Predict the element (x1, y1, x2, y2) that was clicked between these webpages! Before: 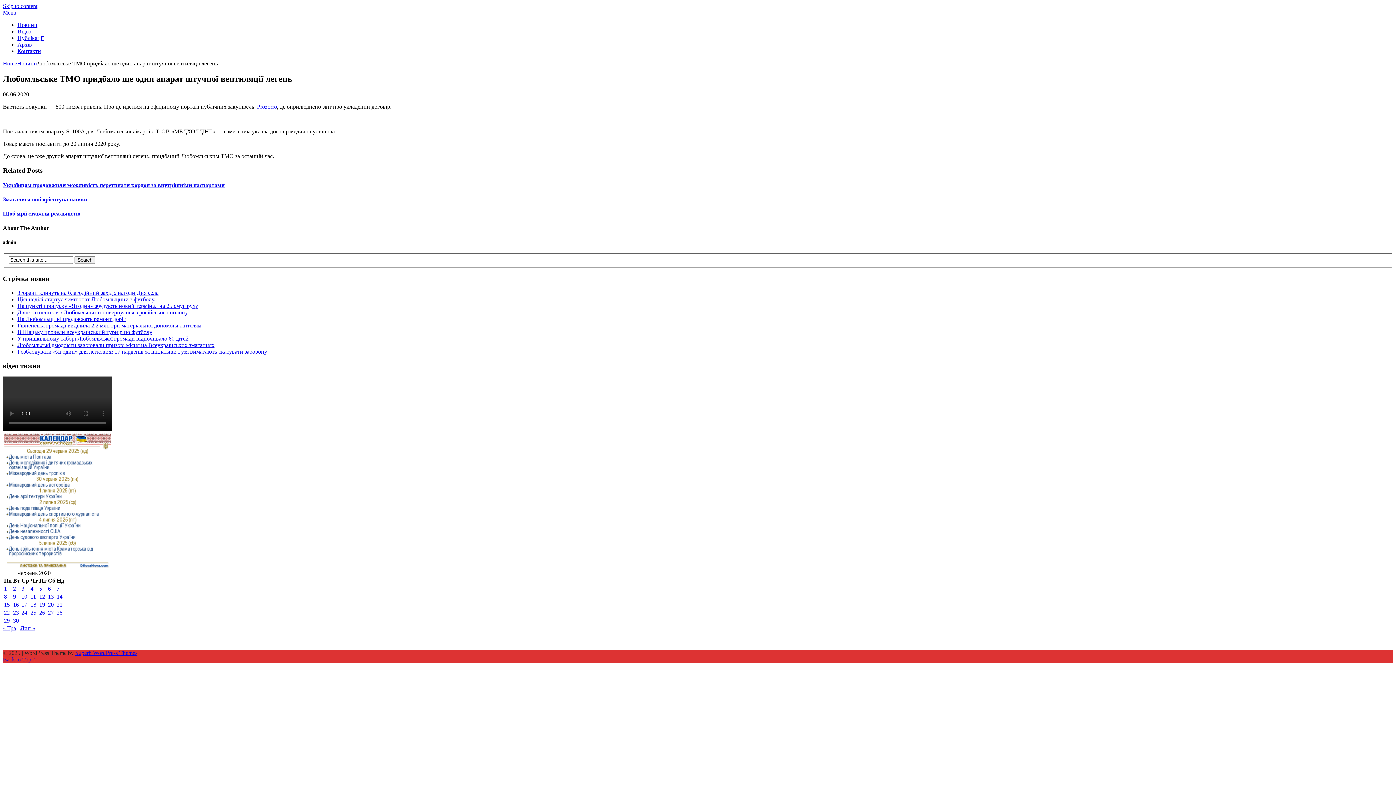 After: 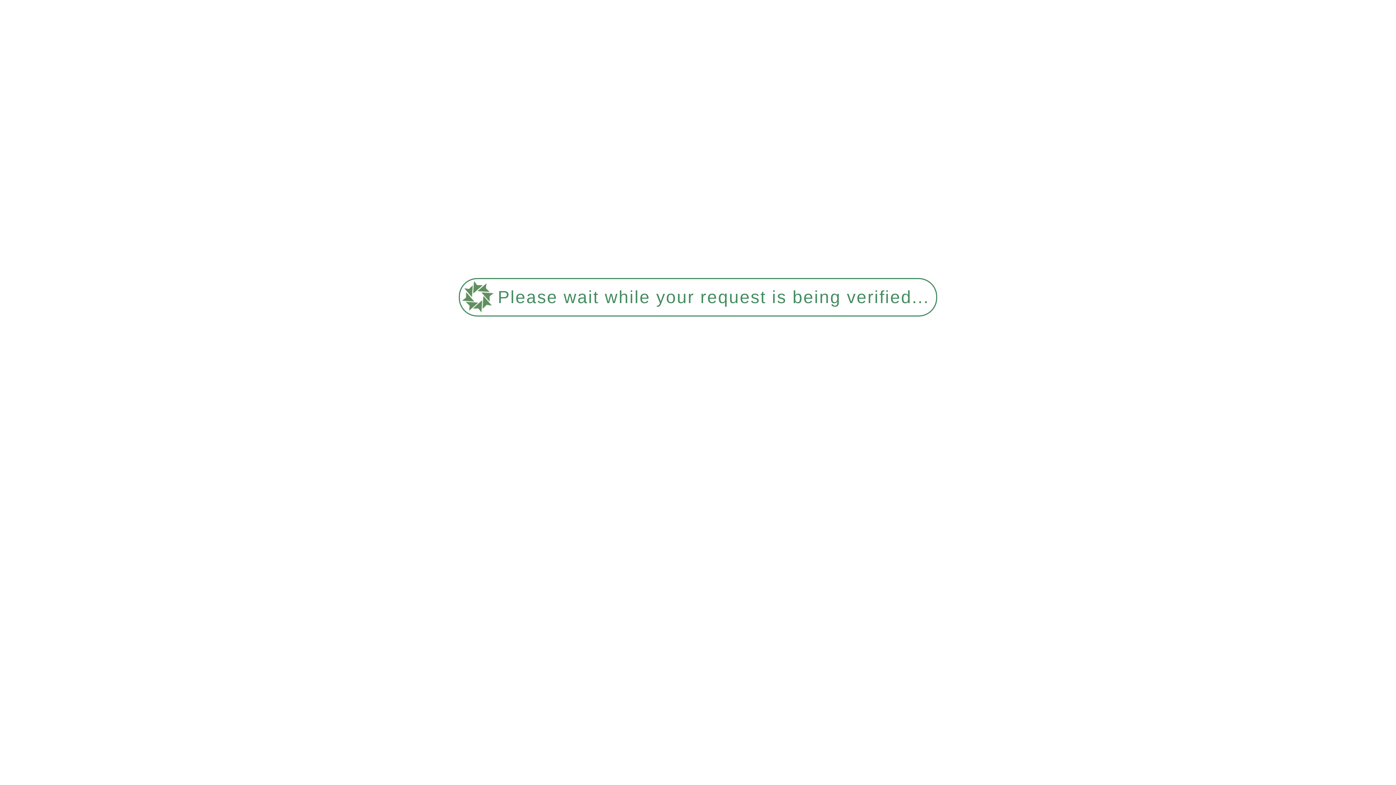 Action: label: Записи оприлюднені 20.06.2020 bbox: (48, 601, 53, 608)